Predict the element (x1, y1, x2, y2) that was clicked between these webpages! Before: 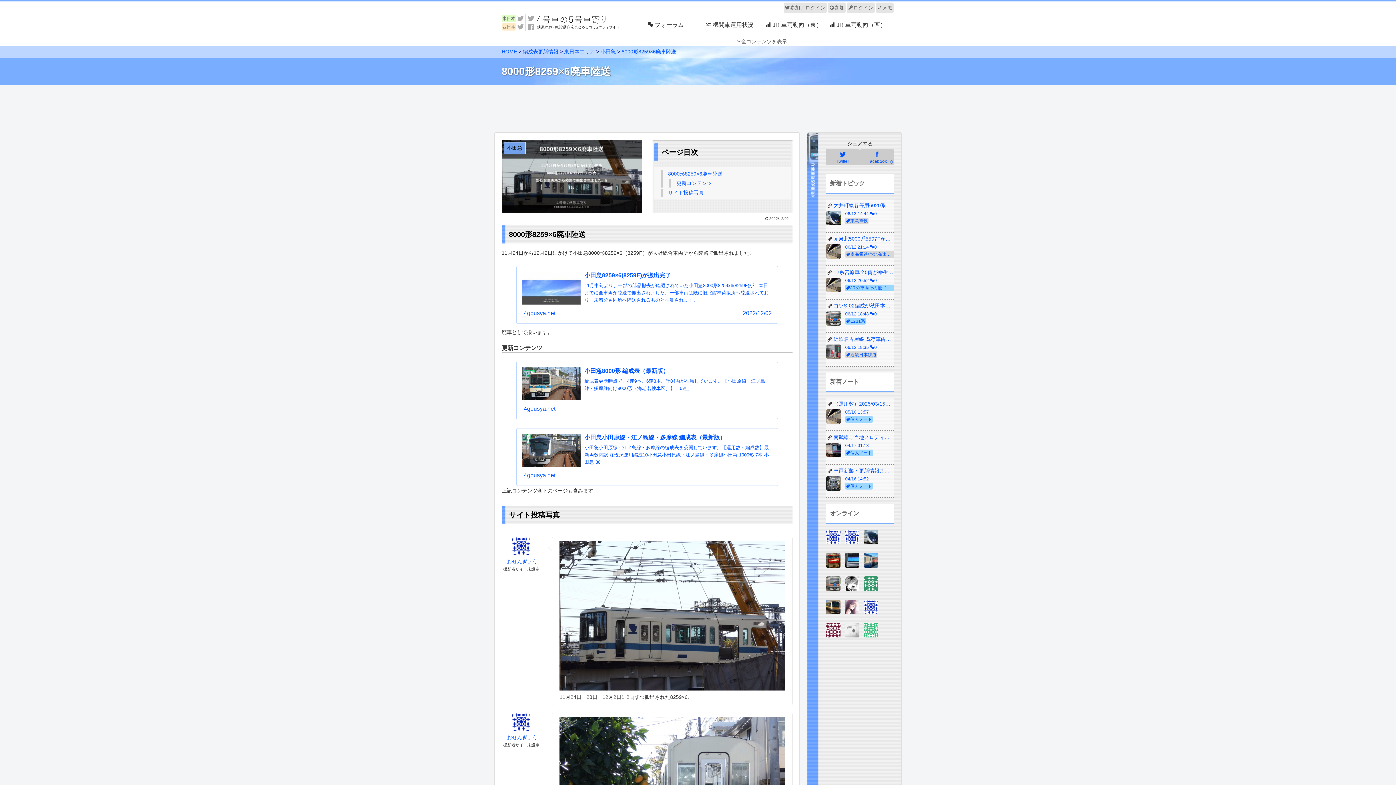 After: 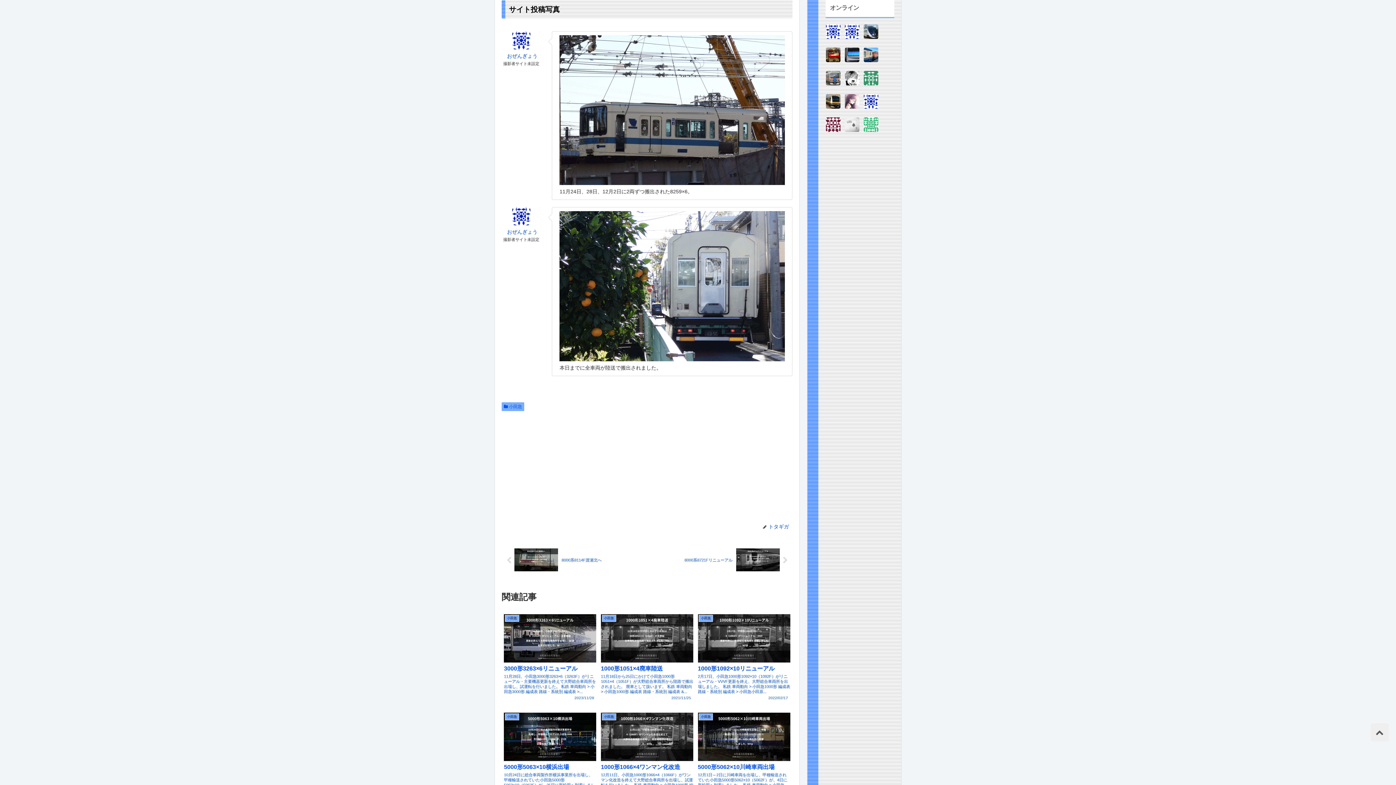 Action: label: サイト投稿写真 bbox: (668, 189, 703, 195)